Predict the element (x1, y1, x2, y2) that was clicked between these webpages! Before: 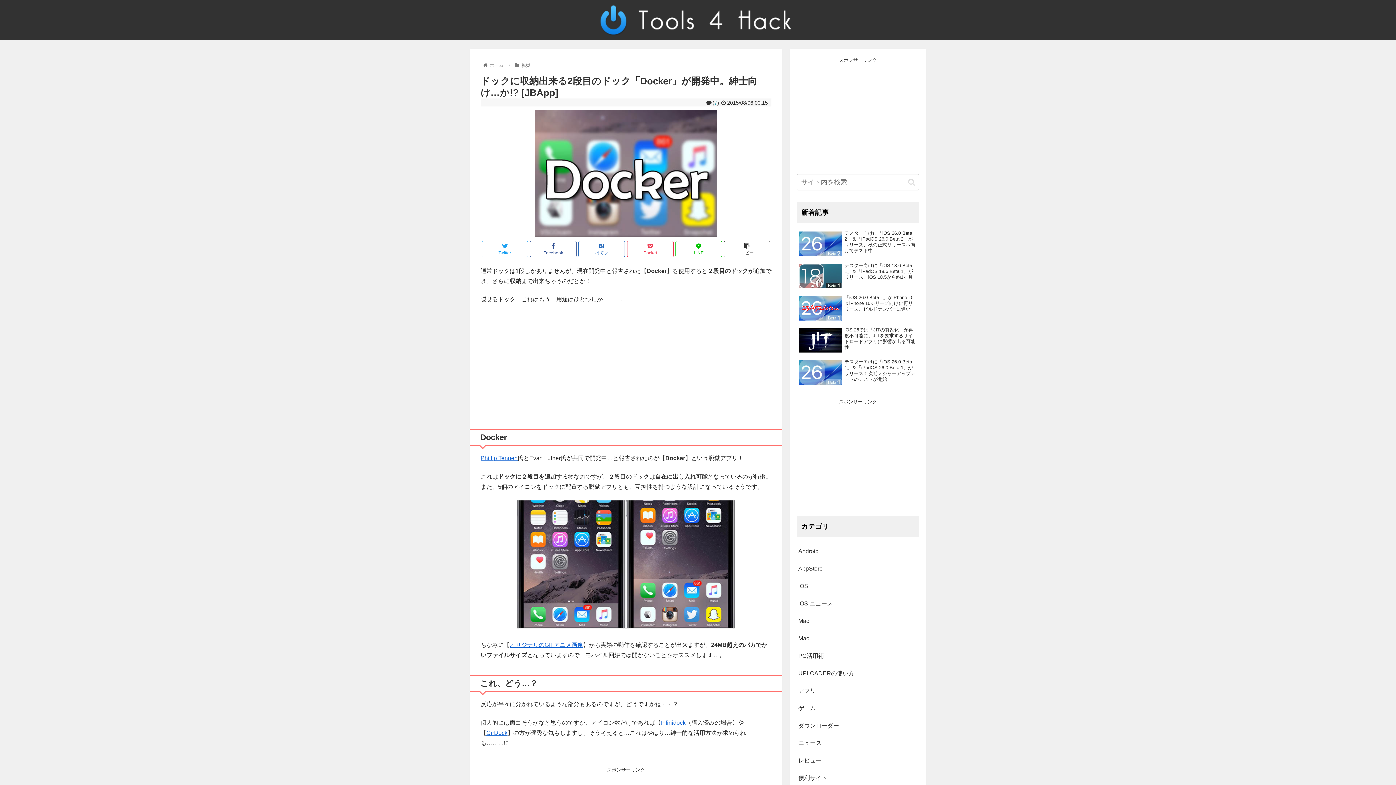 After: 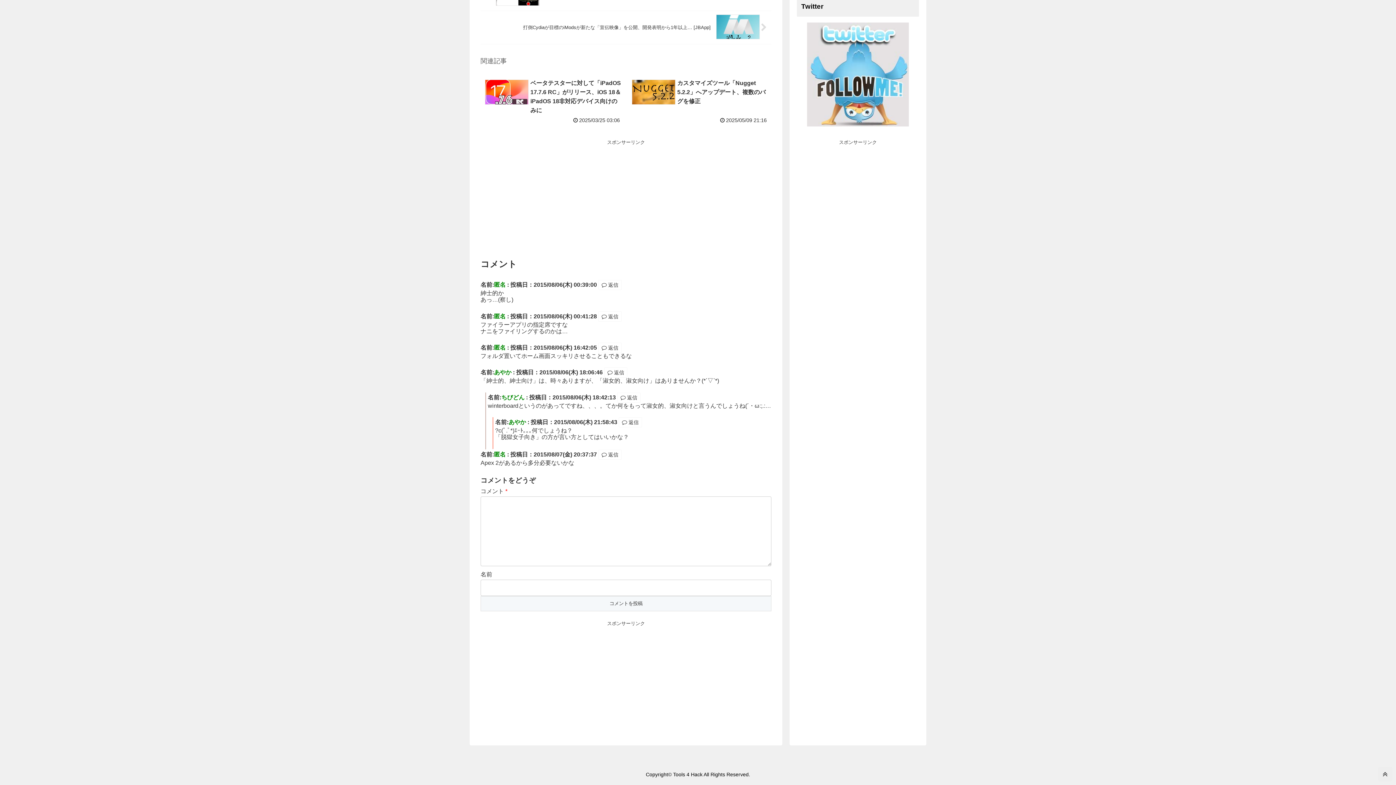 Action: bbox: (714, 100, 717, 105) label: 7